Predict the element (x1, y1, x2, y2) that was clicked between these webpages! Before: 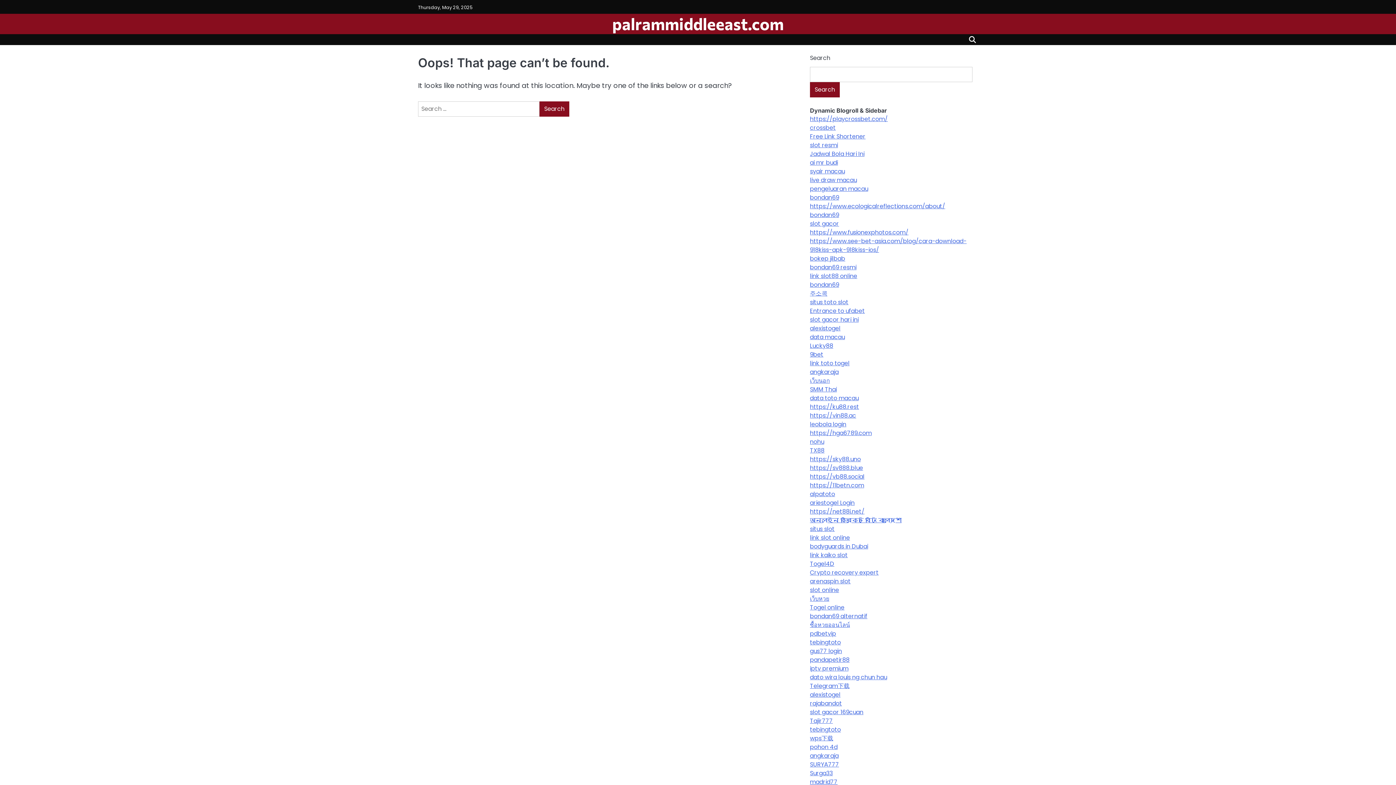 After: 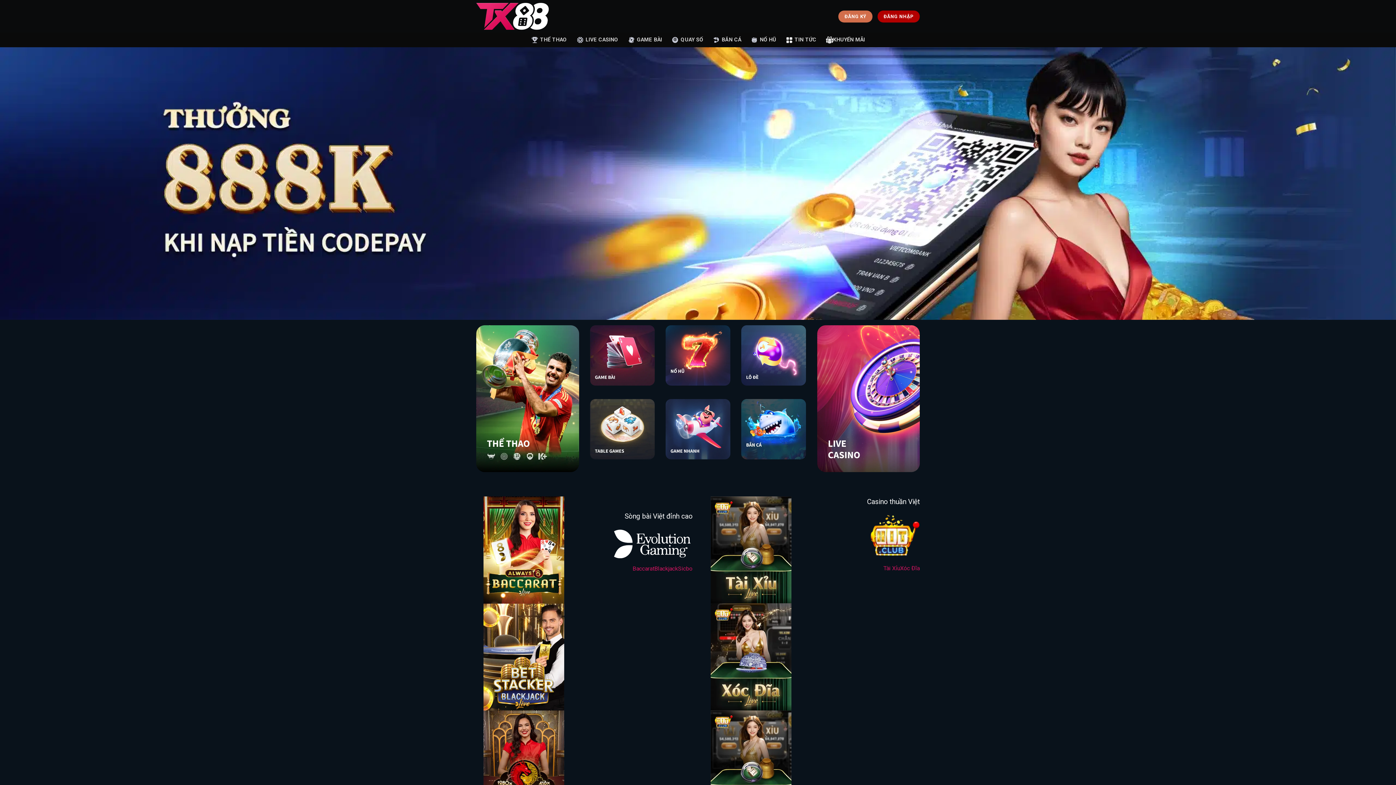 Action: bbox: (810, 446, 824, 455) label: TX88